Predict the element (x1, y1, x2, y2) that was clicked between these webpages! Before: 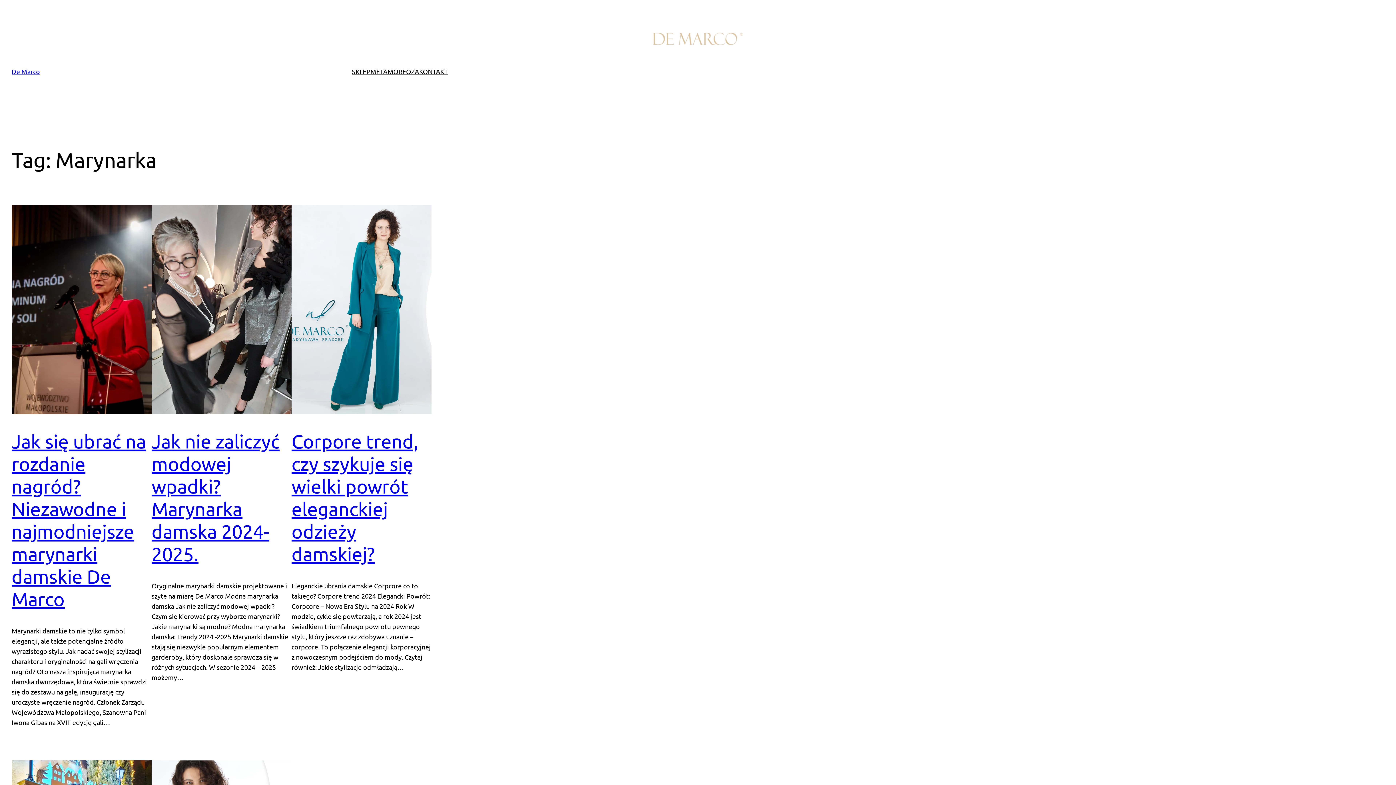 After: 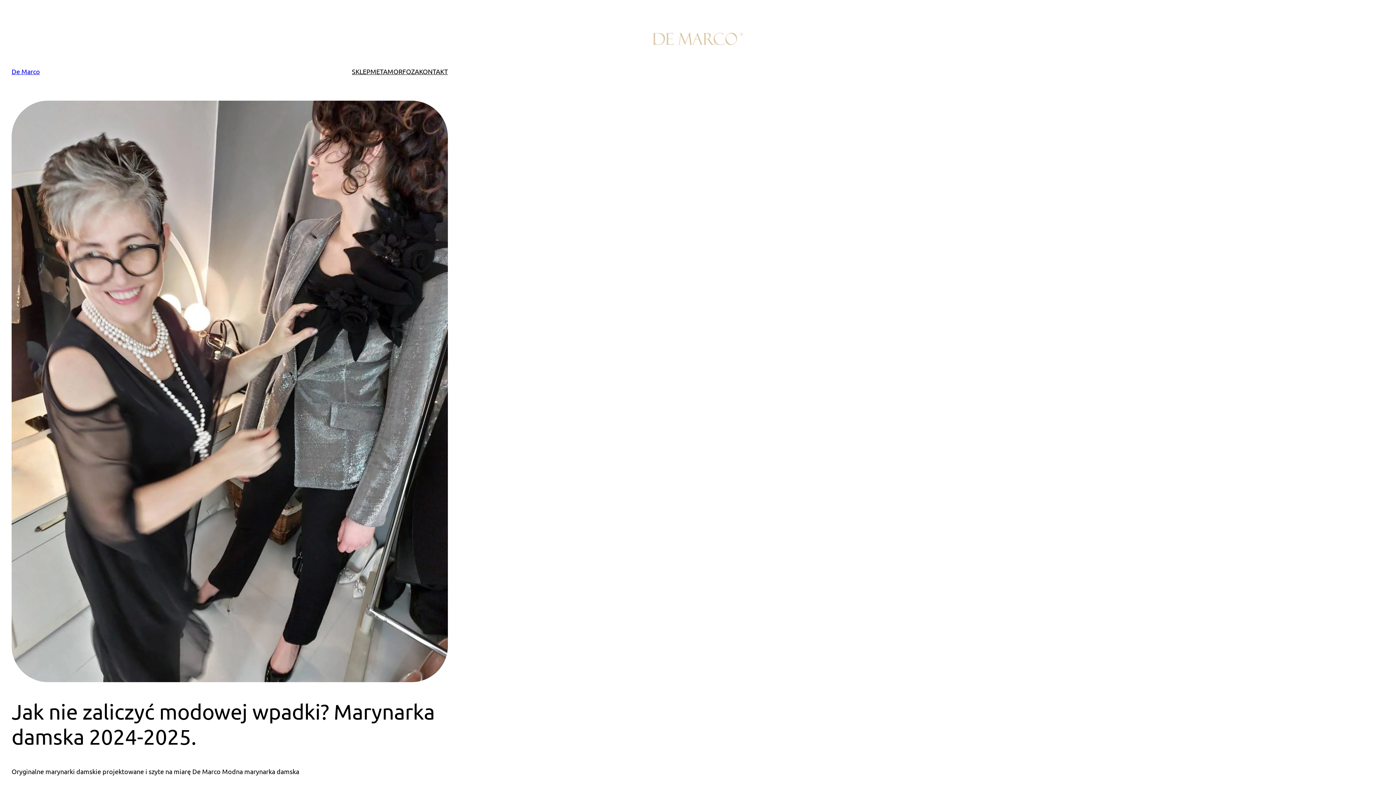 Action: label: Jak nie zaliczyć modowej wpadki? Marynarka damska 2024-2025. bbox: (151, 430, 291, 565)